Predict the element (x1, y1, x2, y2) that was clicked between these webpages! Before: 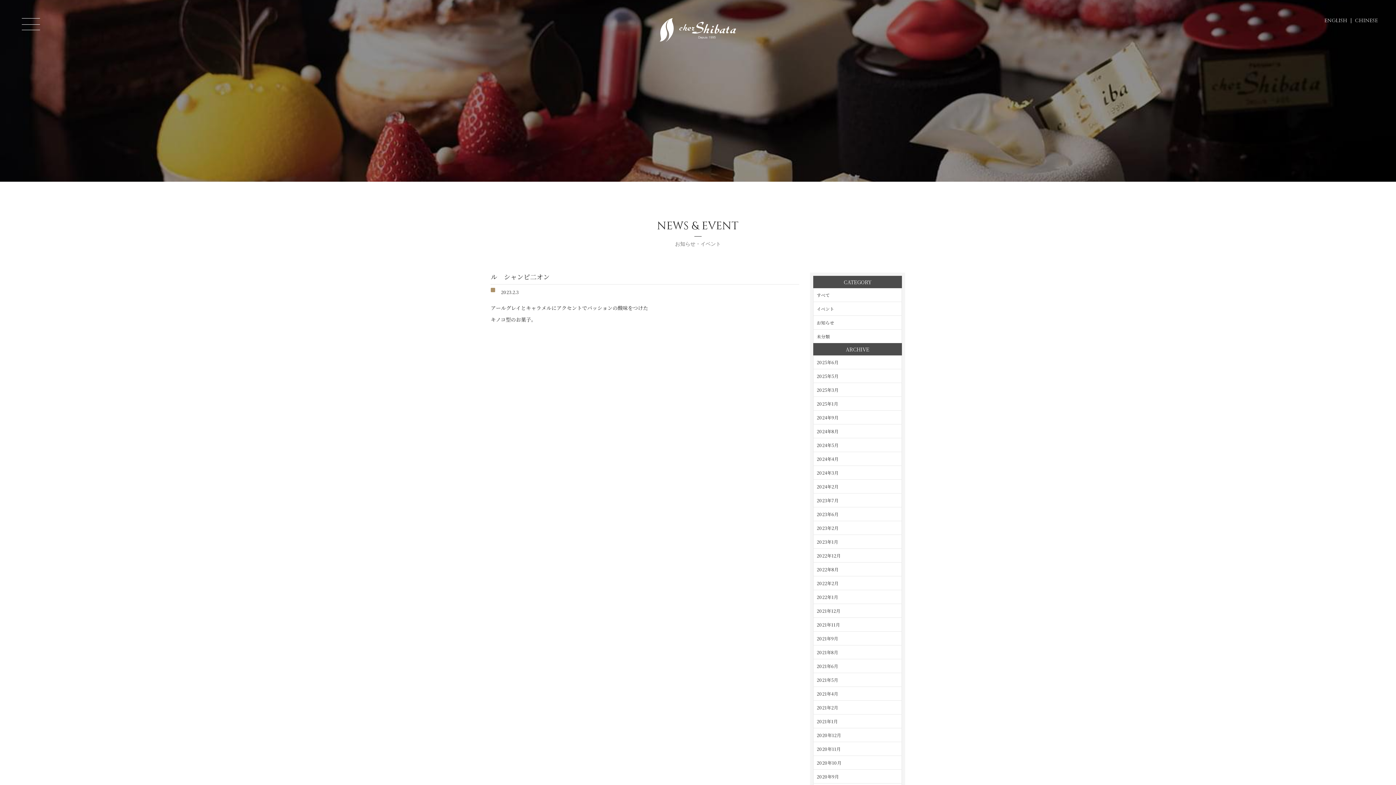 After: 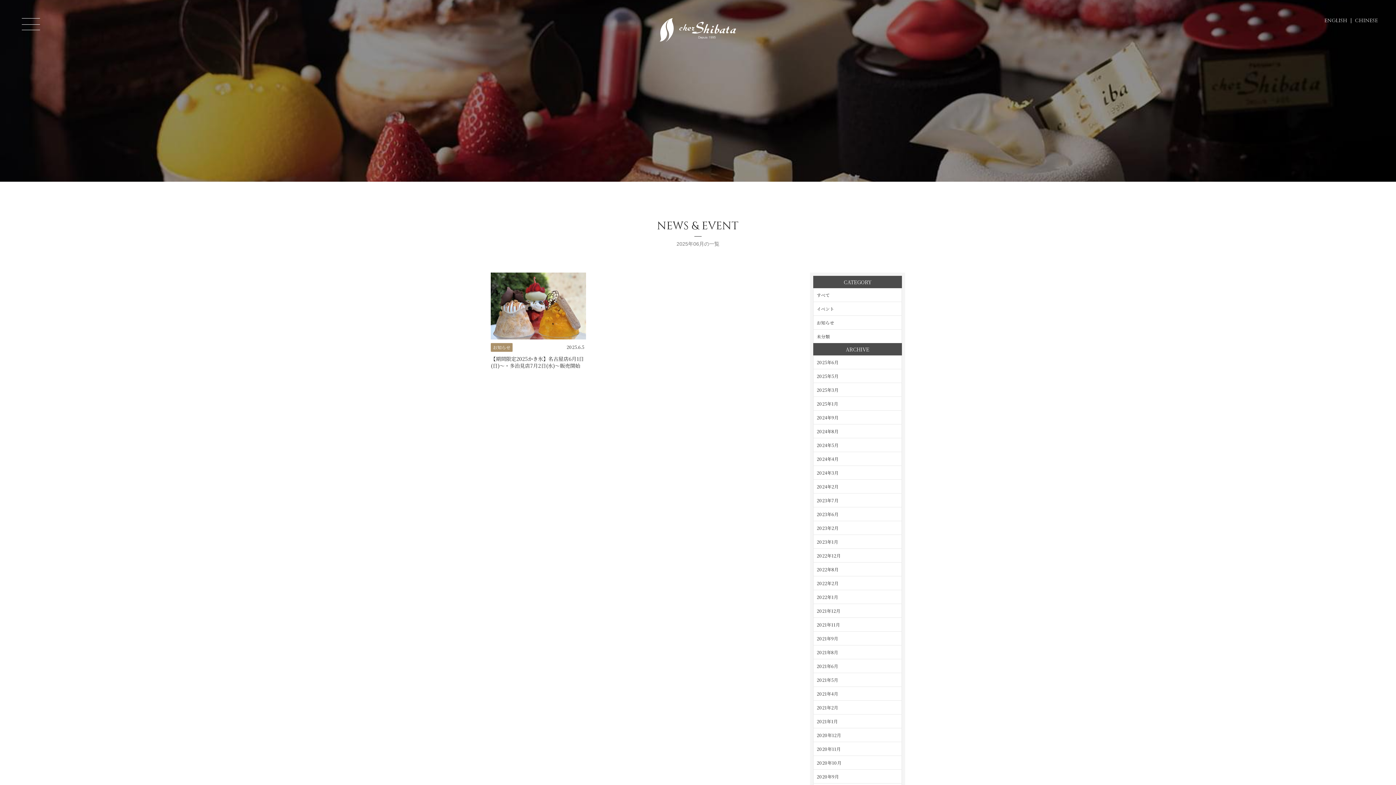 Action: label: 2025年6月 bbox: (813, 355, 902, 369)